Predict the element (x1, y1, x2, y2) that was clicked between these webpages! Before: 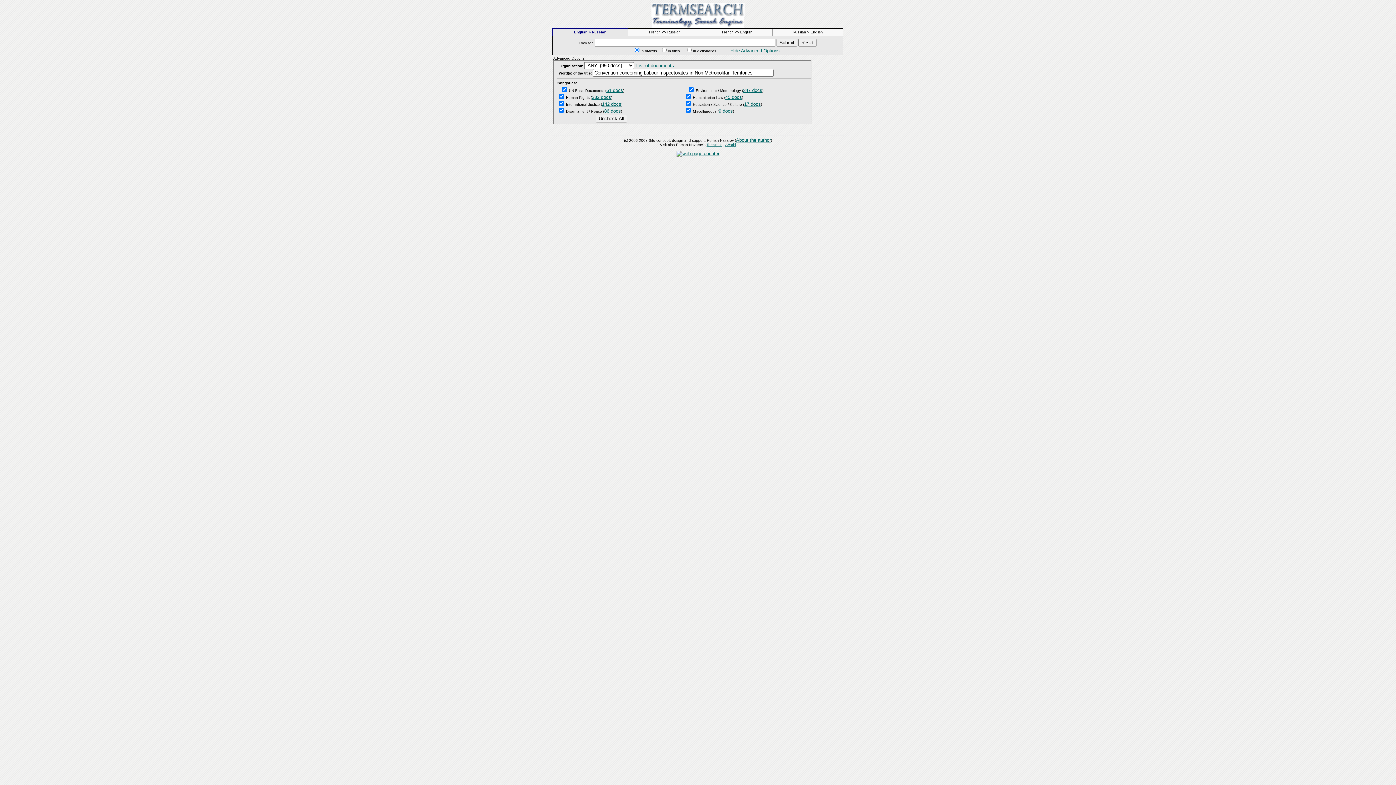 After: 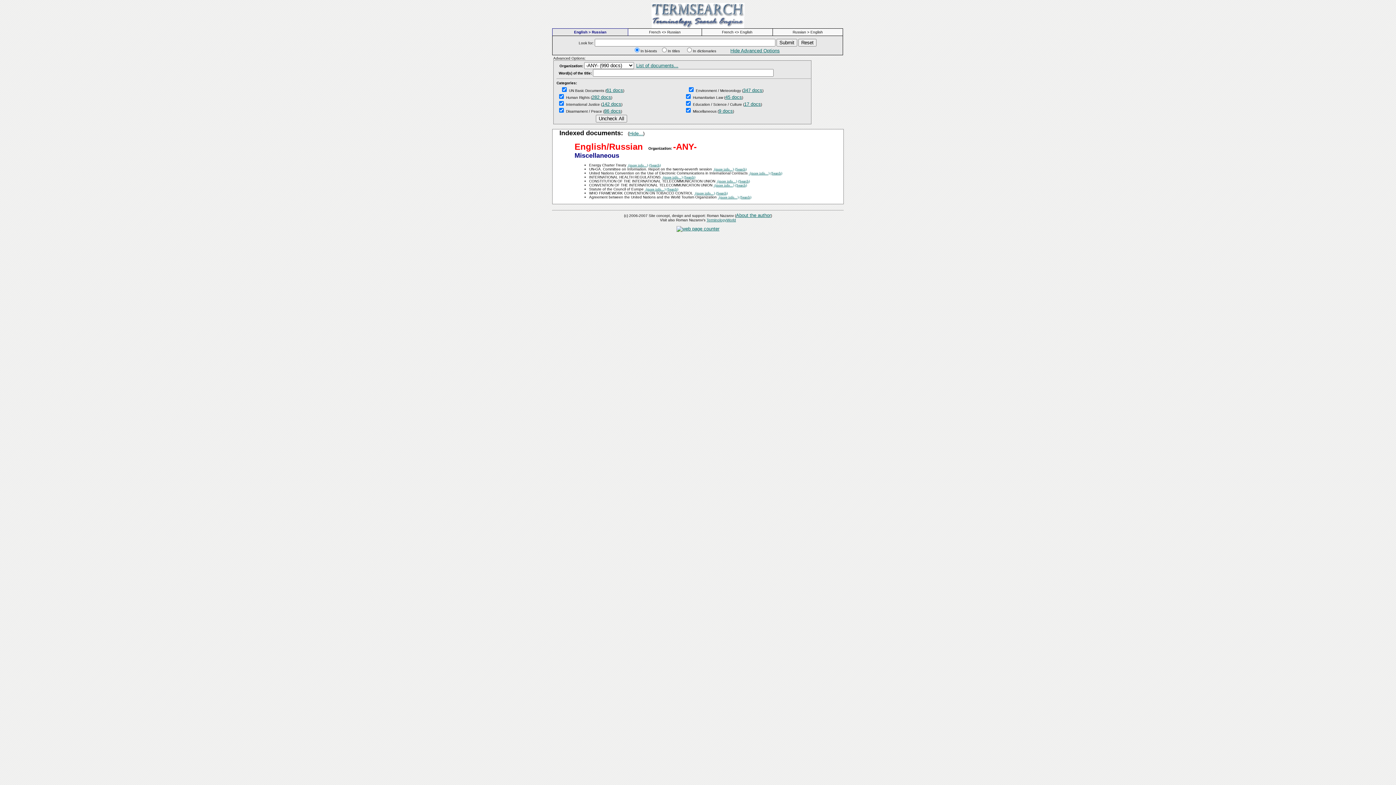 Action: bbox: (718, 108, 733, 113) label: 9 docs